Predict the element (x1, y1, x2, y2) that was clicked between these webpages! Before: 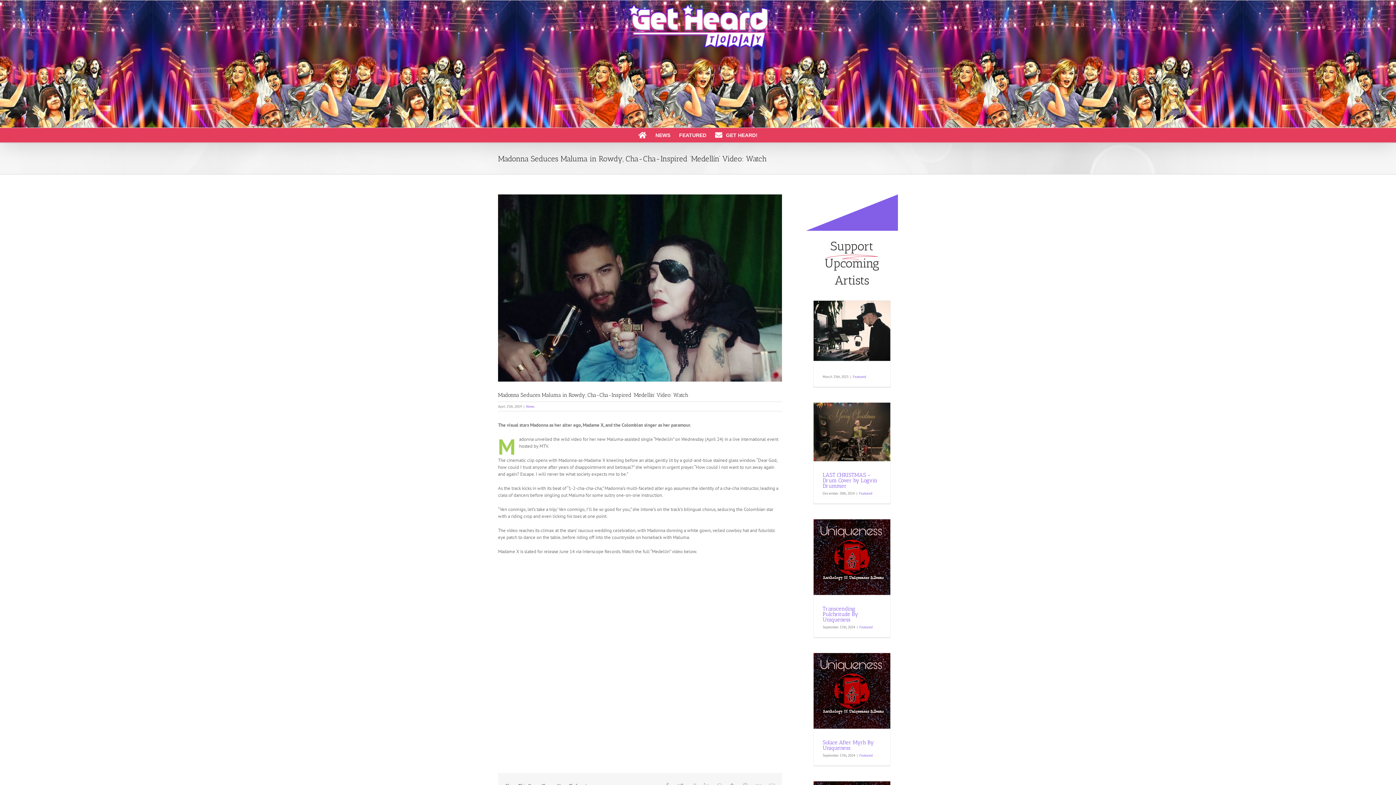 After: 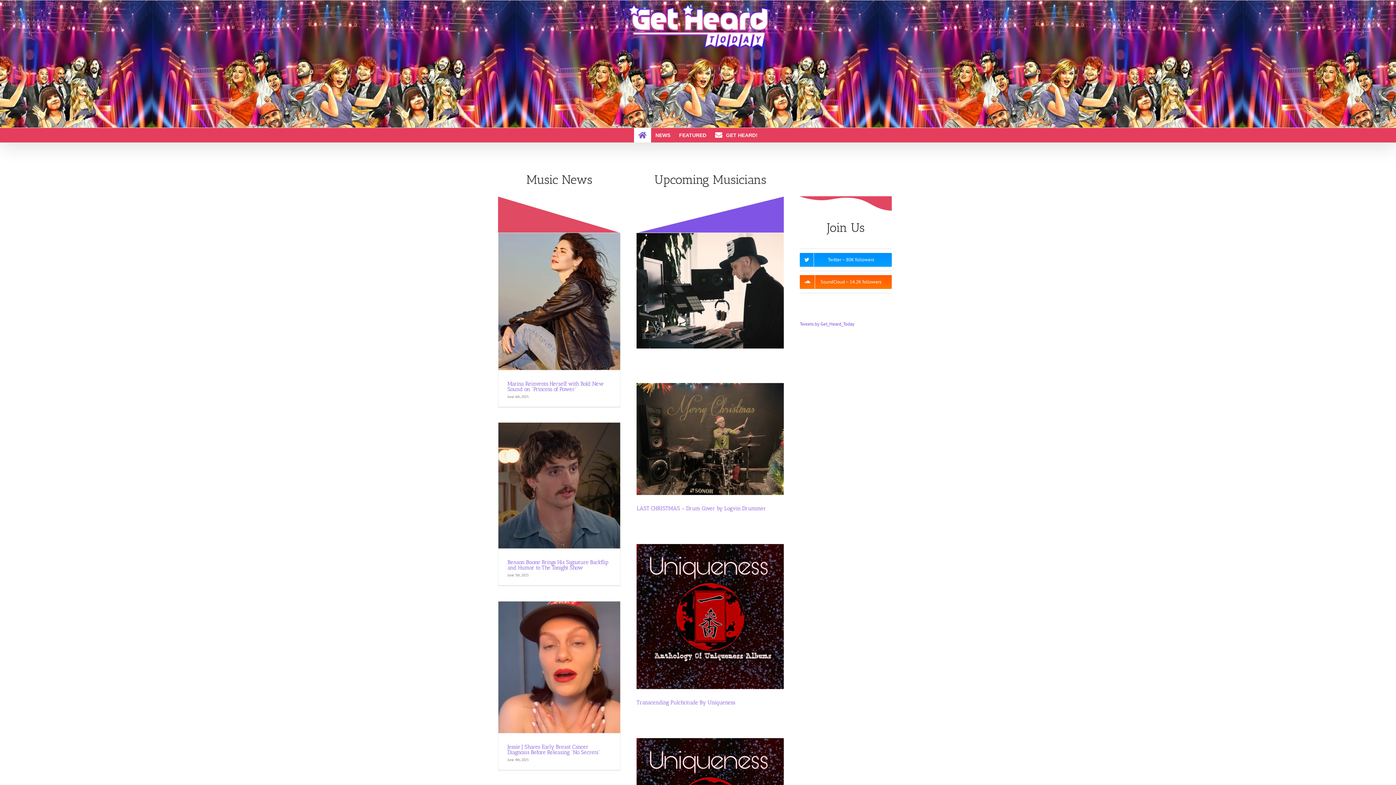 Action: bbox: (628, 5, 767, 47)